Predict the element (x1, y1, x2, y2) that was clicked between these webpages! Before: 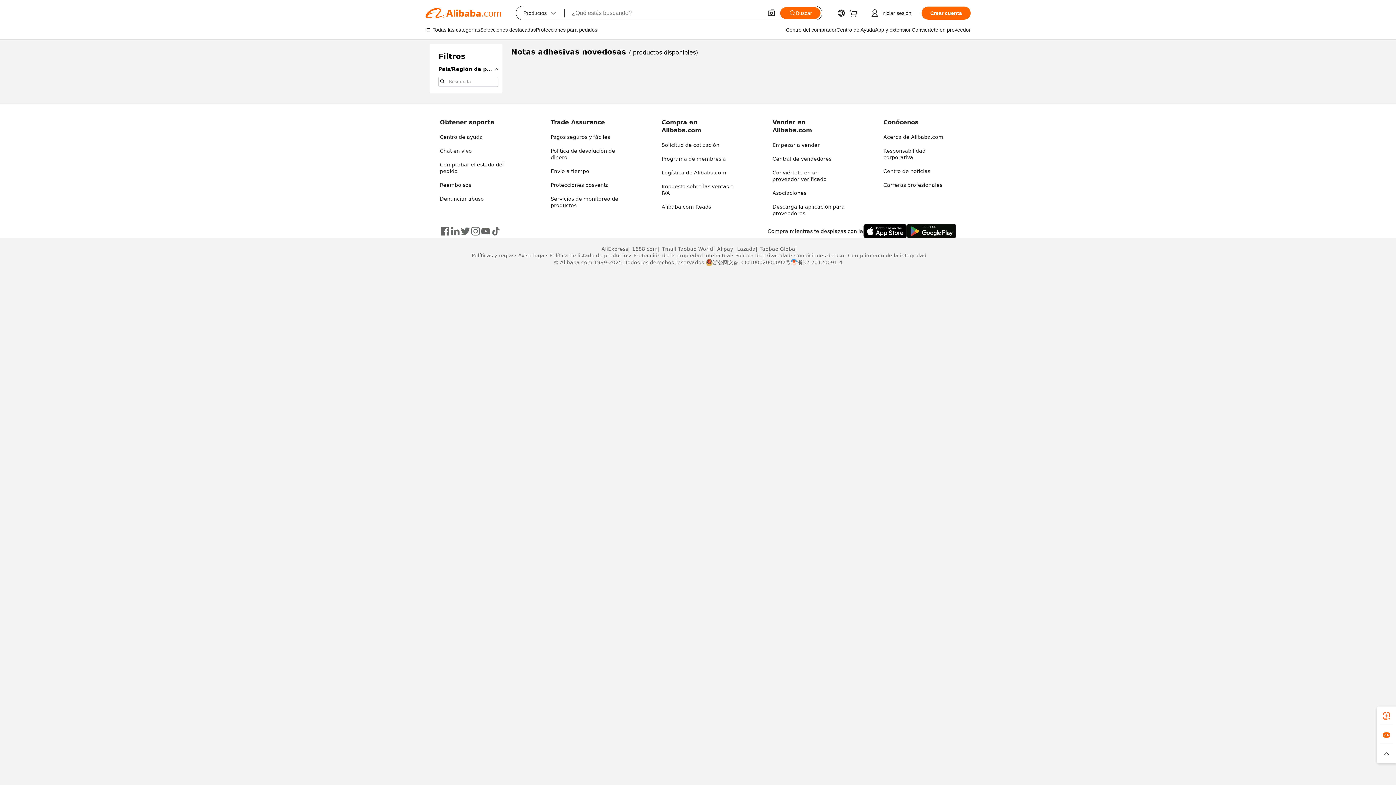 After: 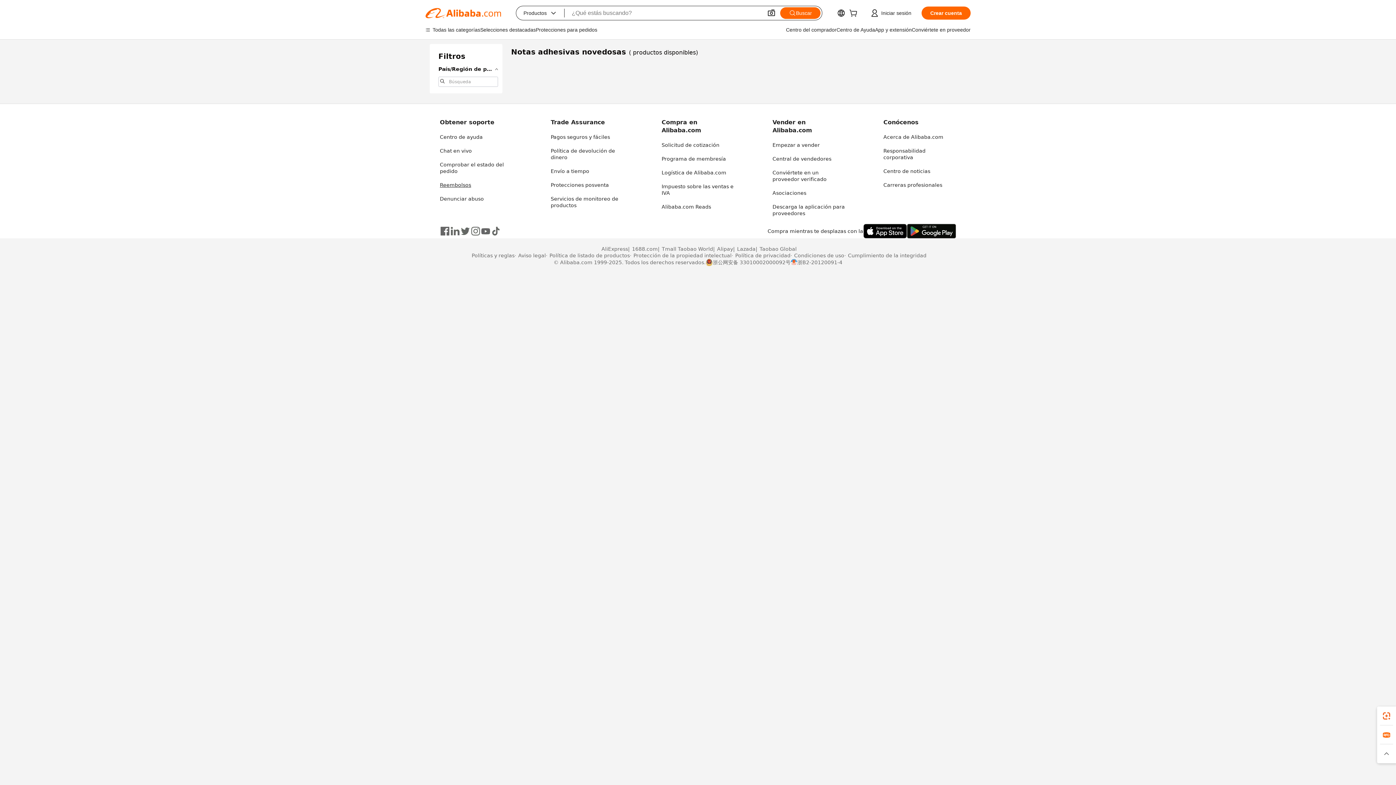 Action: bbox: (440, 182, 471, 188) label: Reembolsos